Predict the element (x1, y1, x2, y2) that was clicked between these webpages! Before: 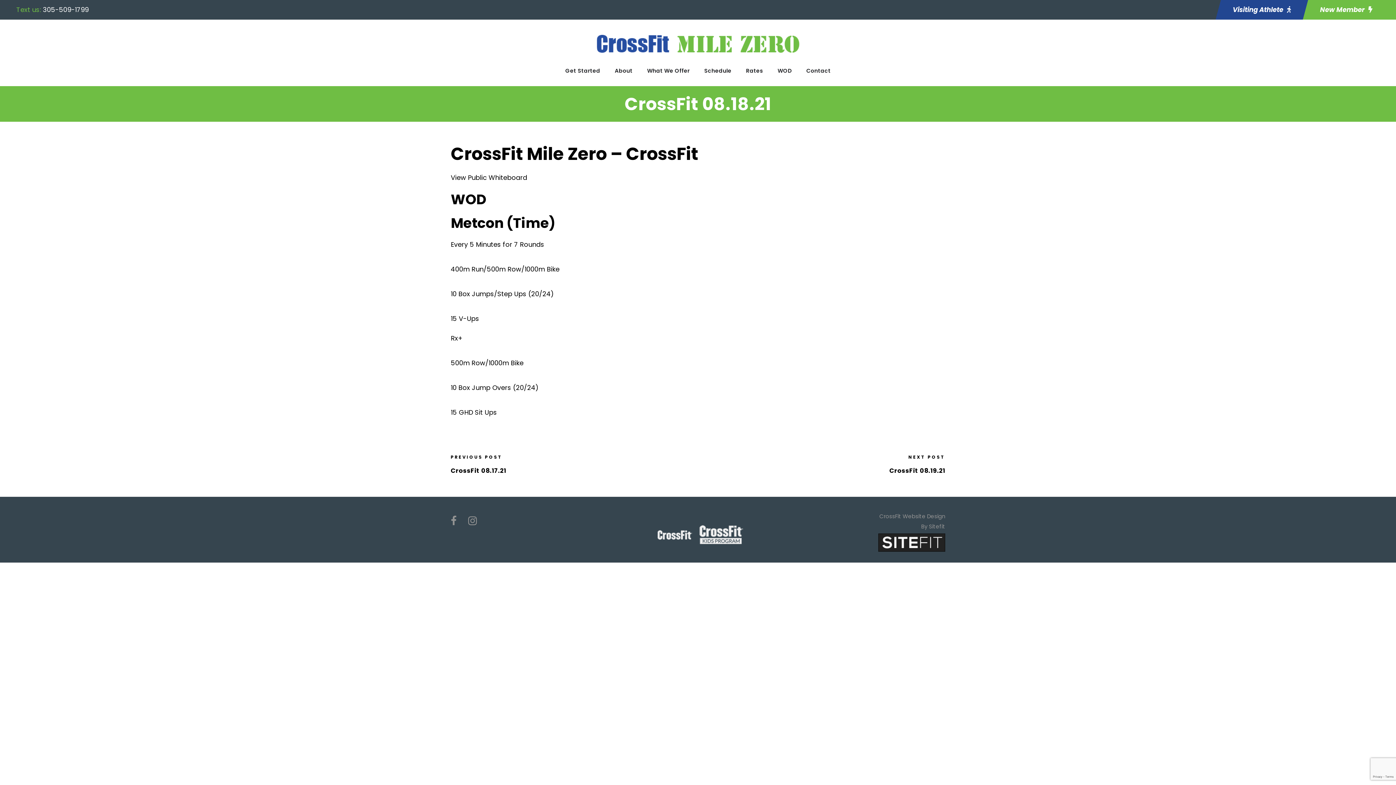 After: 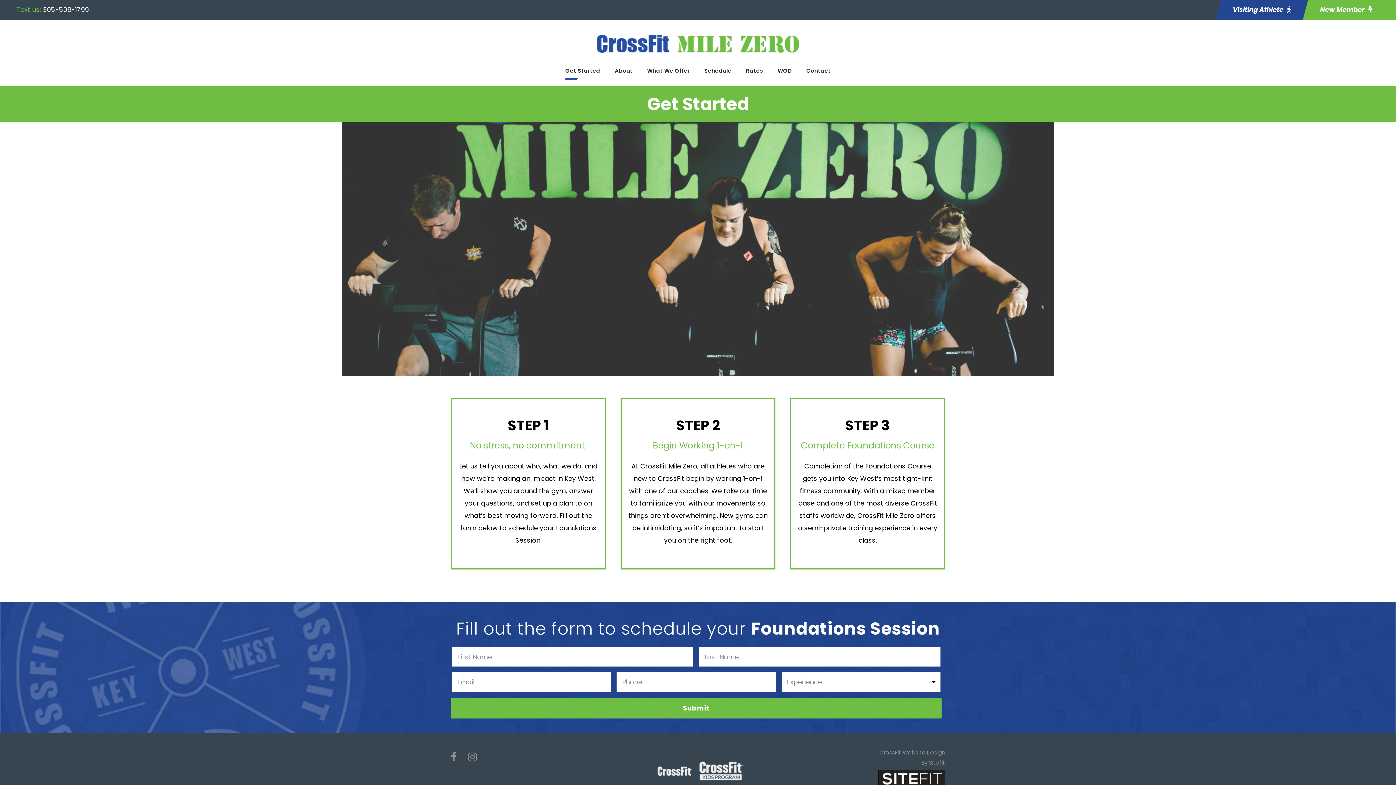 Action: bbox: (565, 66, 600, 86) label: Get Started